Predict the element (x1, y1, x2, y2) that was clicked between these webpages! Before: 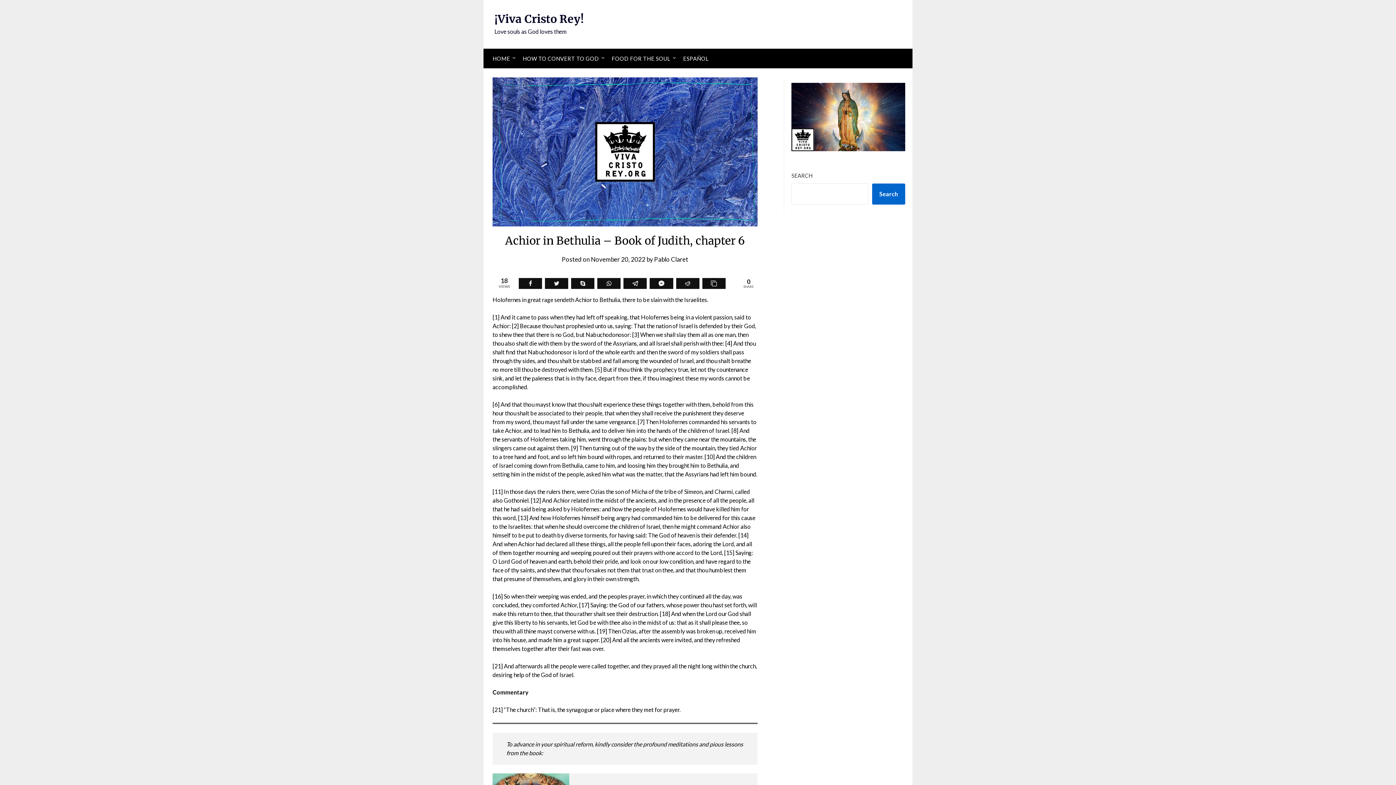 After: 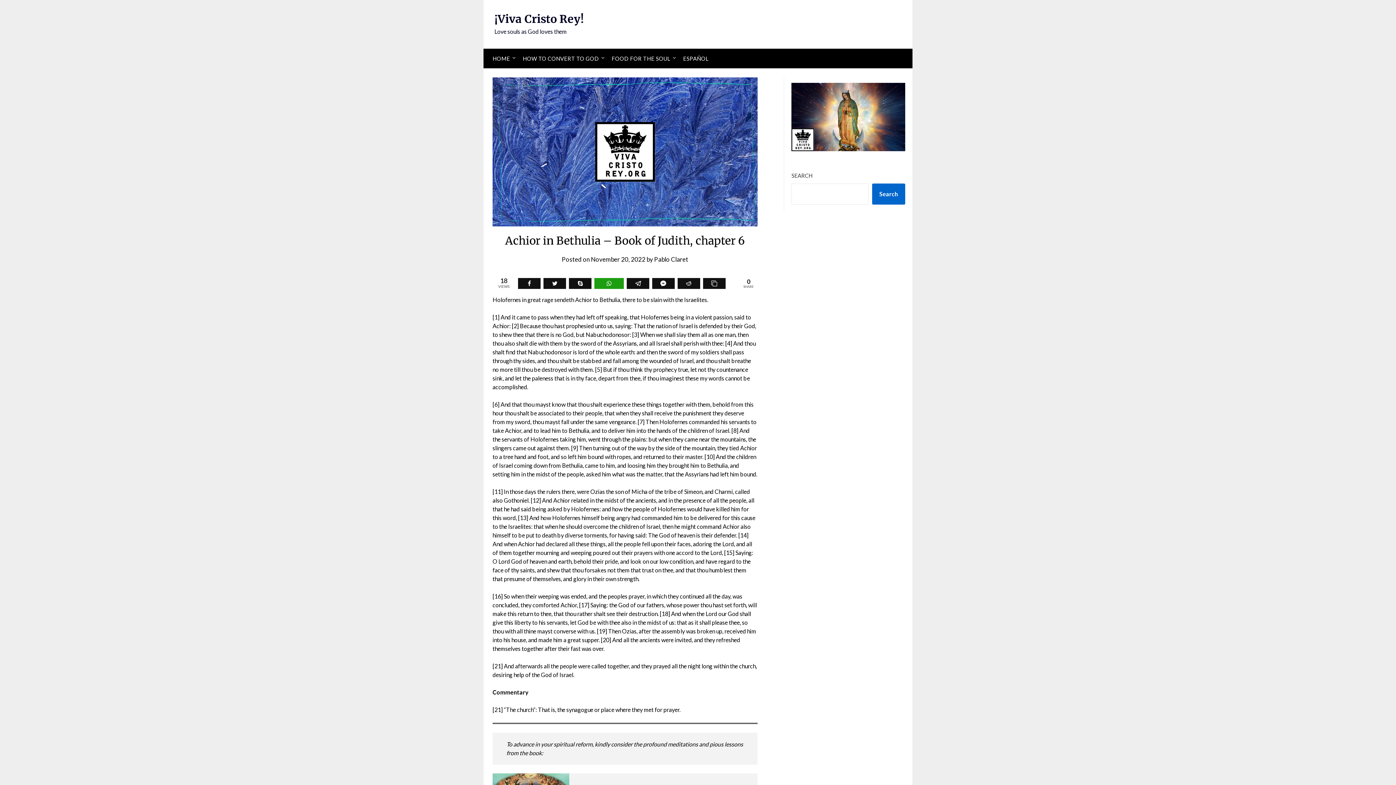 Action: bbox: (597, 278, 620, 289)